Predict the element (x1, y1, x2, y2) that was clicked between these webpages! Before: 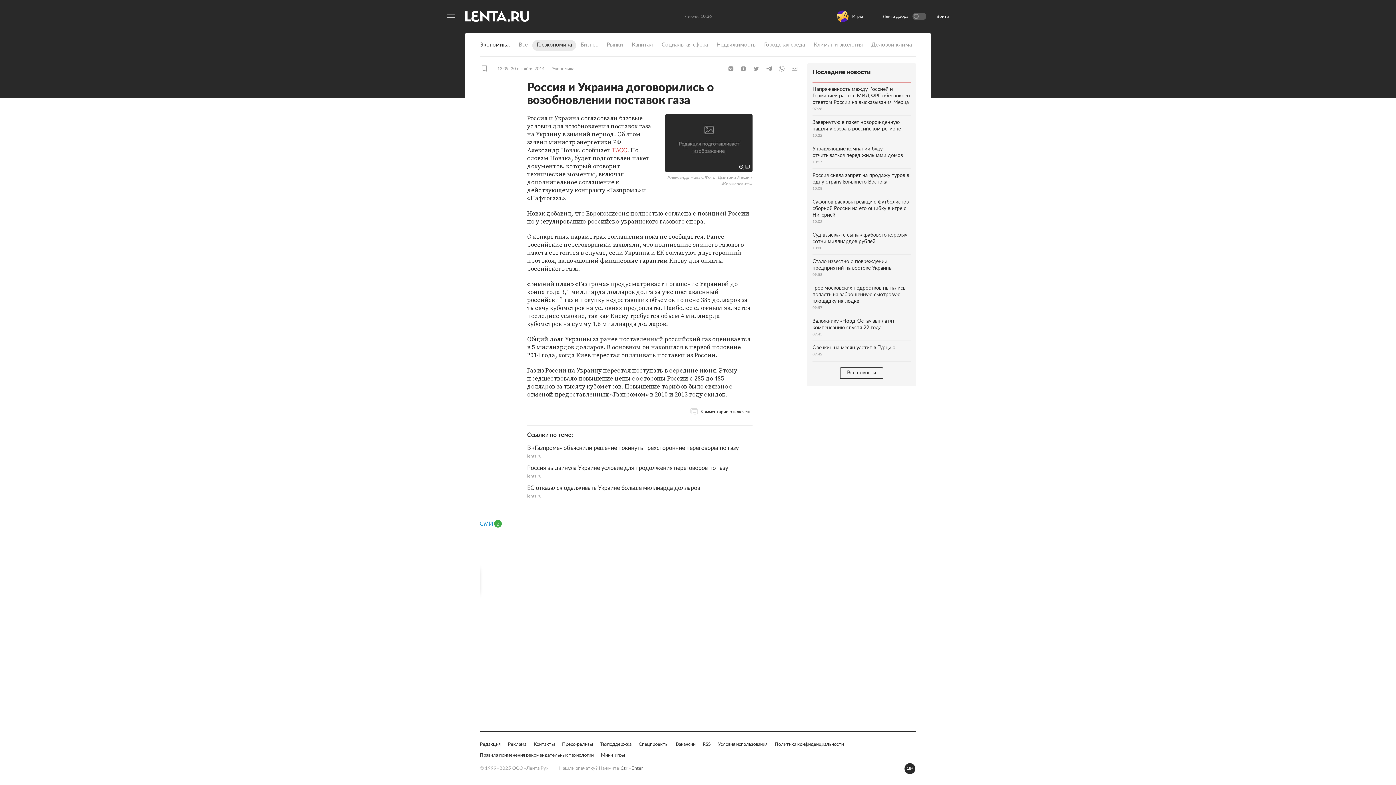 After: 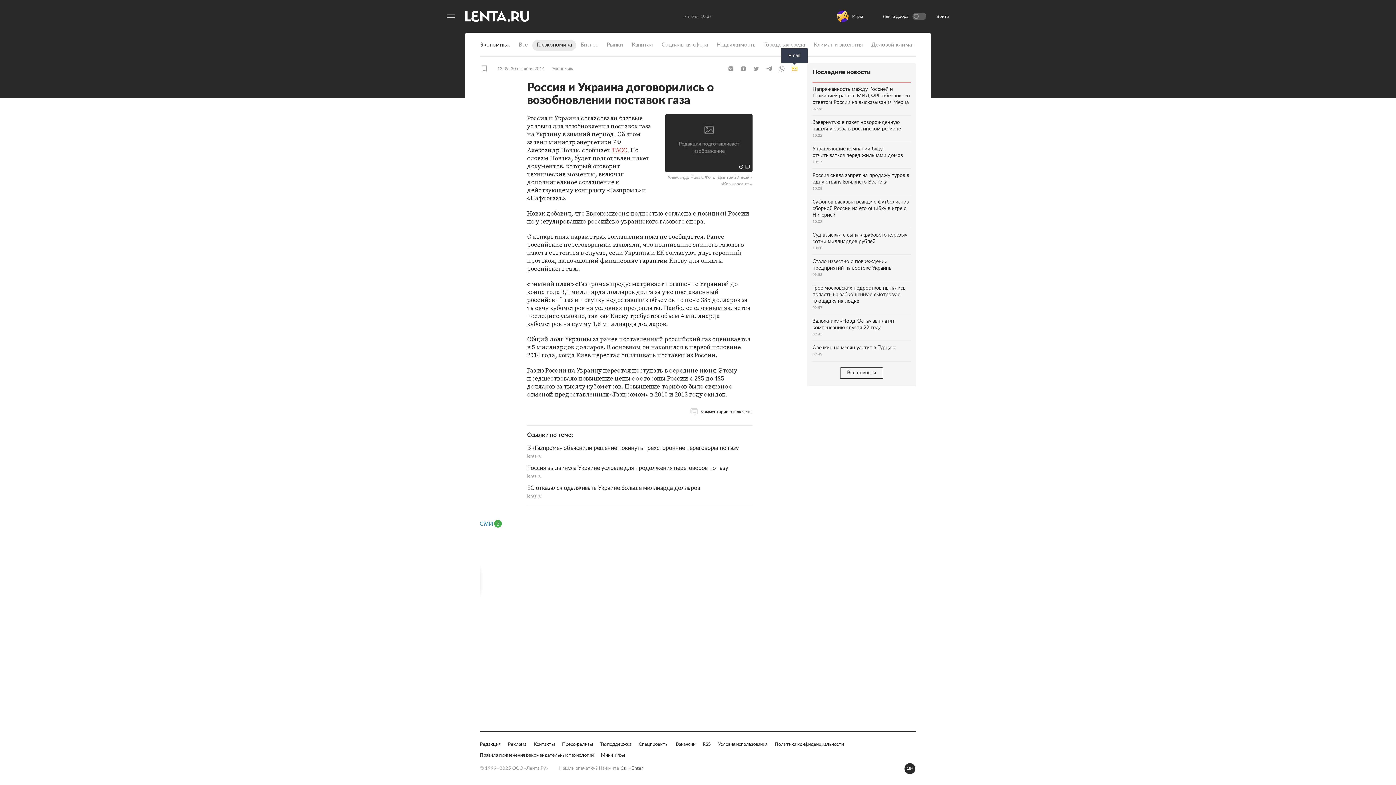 Action: label: Email bbox: (789, 65, 800, 72)